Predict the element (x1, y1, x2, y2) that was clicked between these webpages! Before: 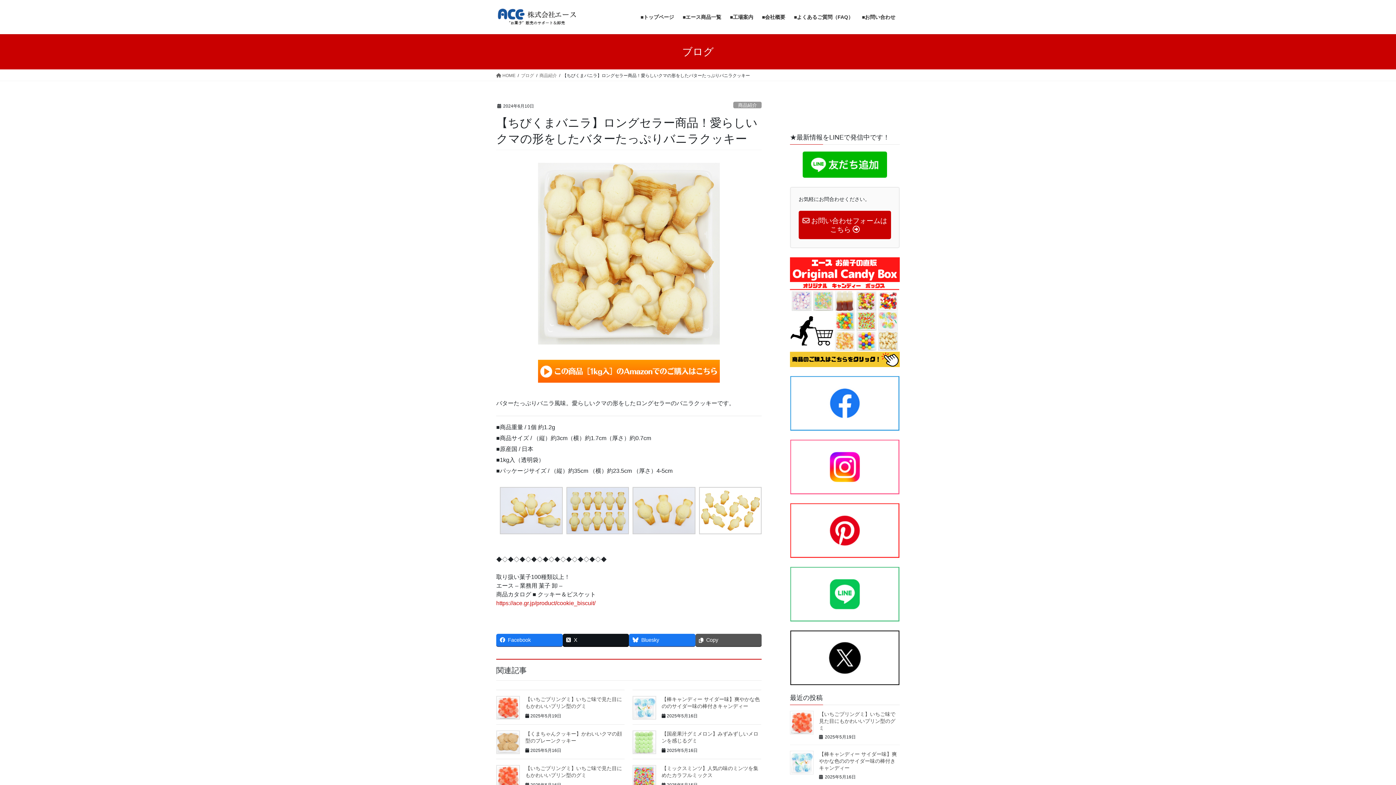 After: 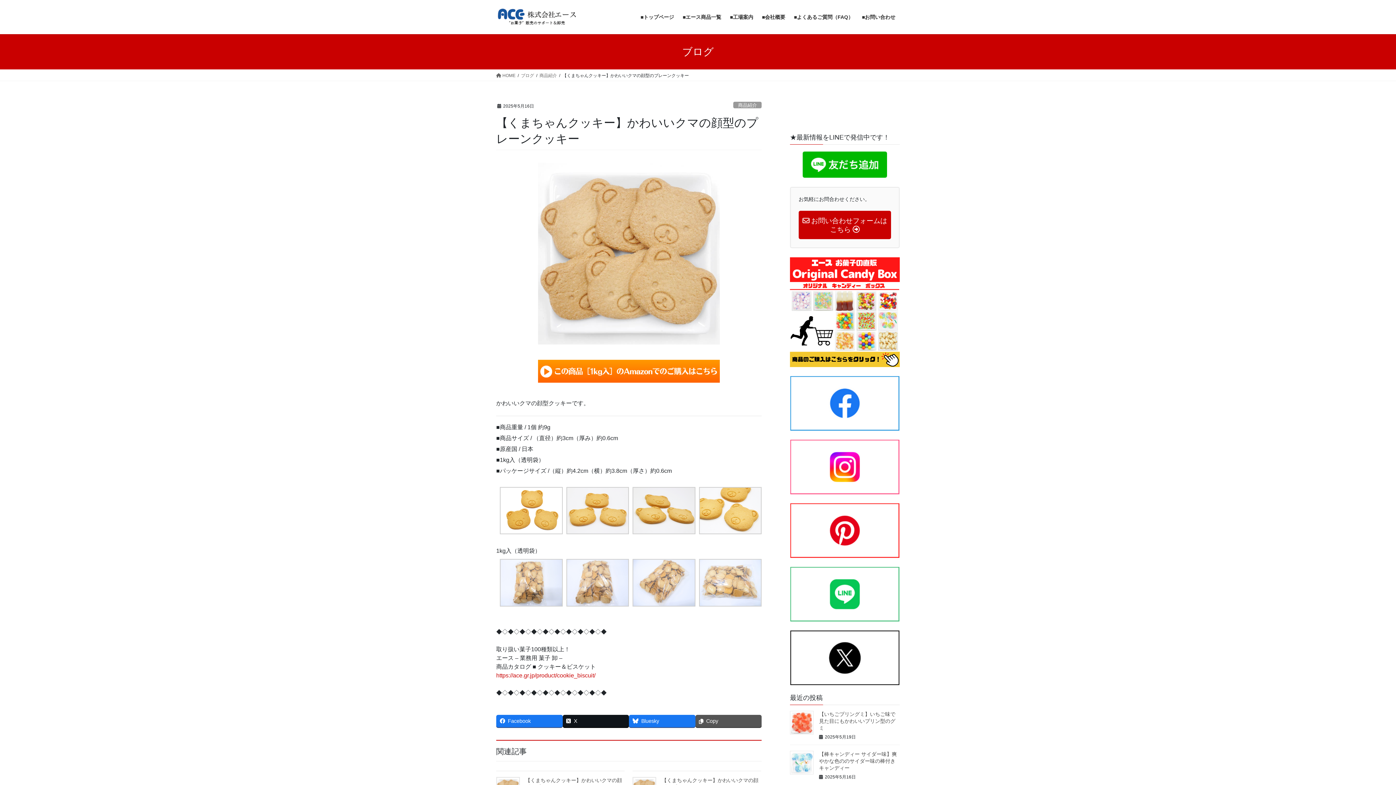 Action: bbox: (496, 730, 520, 754)